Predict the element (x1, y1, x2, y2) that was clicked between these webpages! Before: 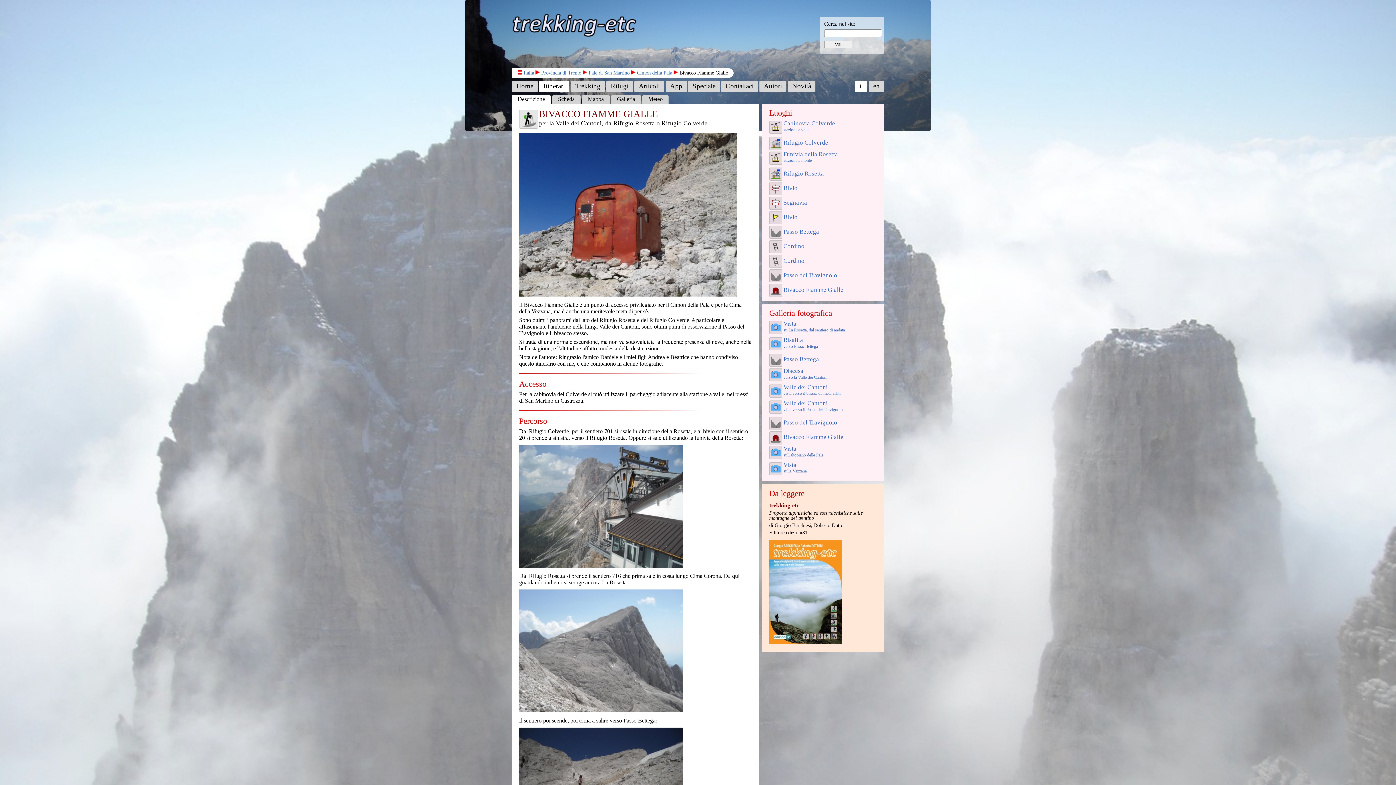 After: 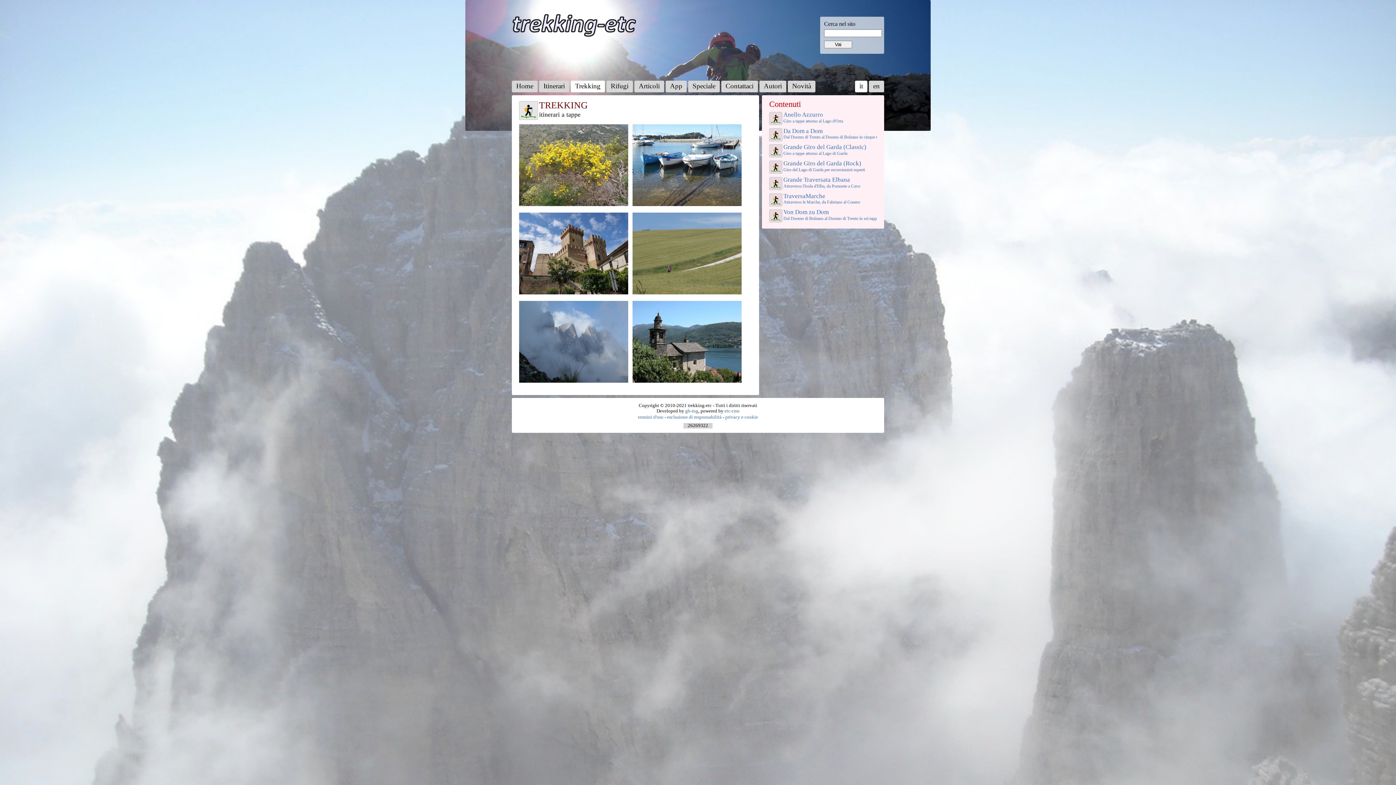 Action: label: Trekking bbox: (575, 82, 600, 89)